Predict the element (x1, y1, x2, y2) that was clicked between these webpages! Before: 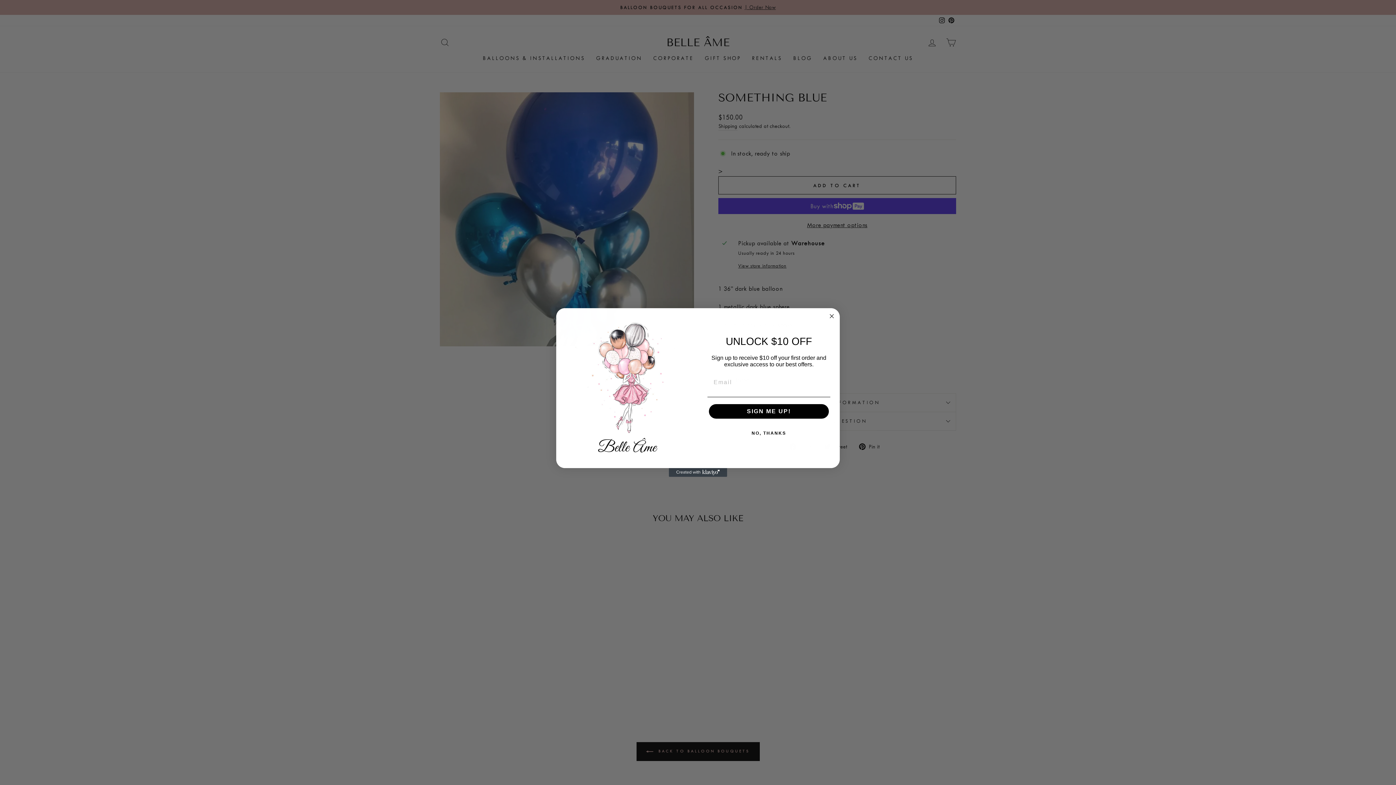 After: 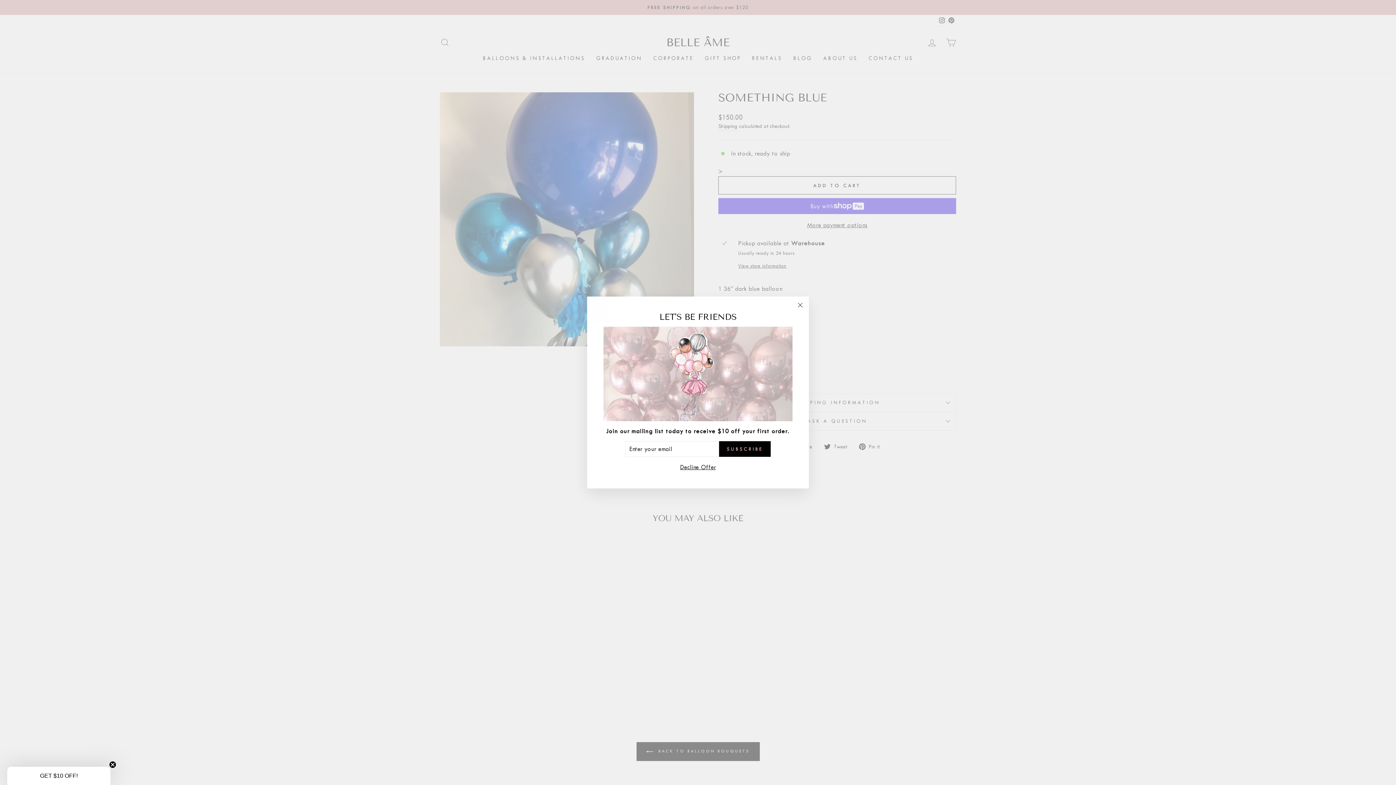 Action: bbox: (707, 429, 830, 444) label: NO, THANKS